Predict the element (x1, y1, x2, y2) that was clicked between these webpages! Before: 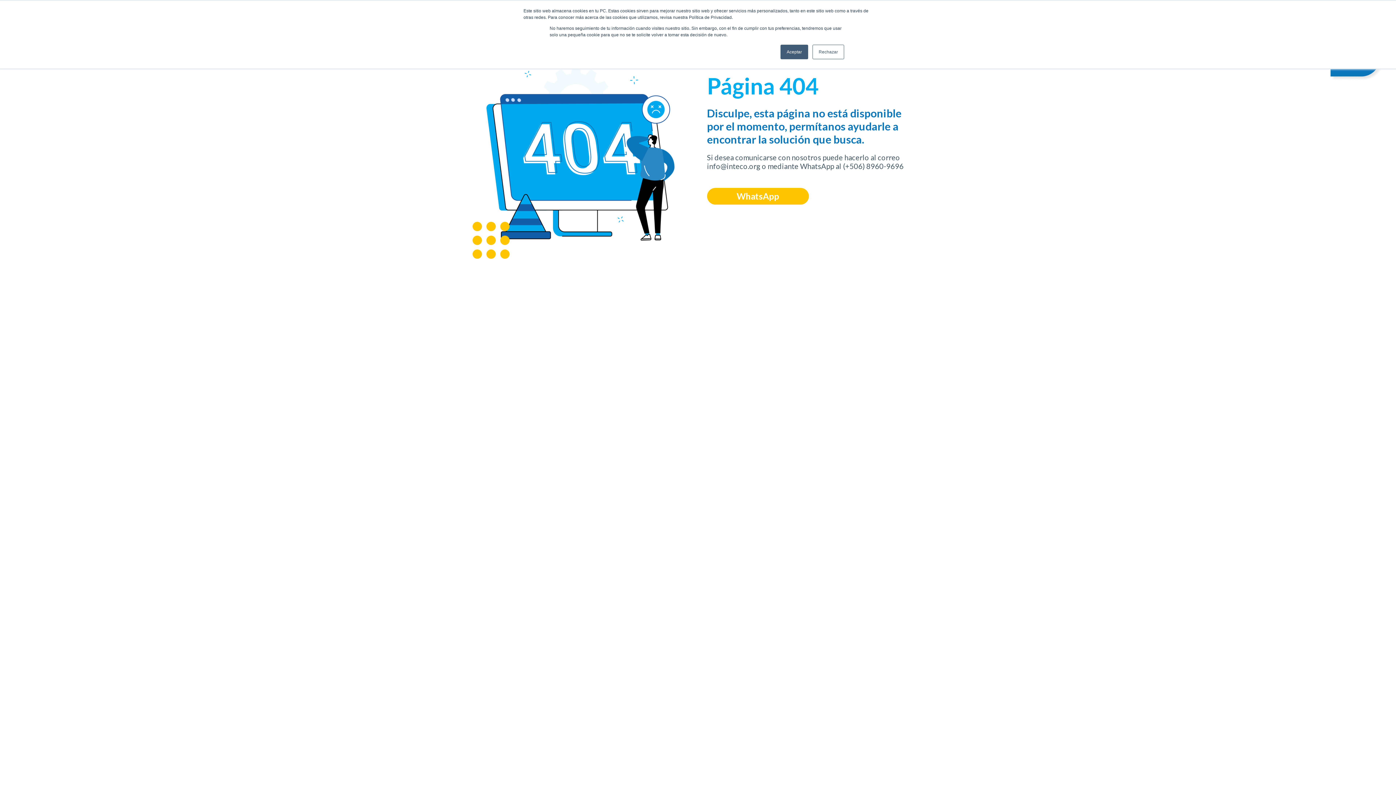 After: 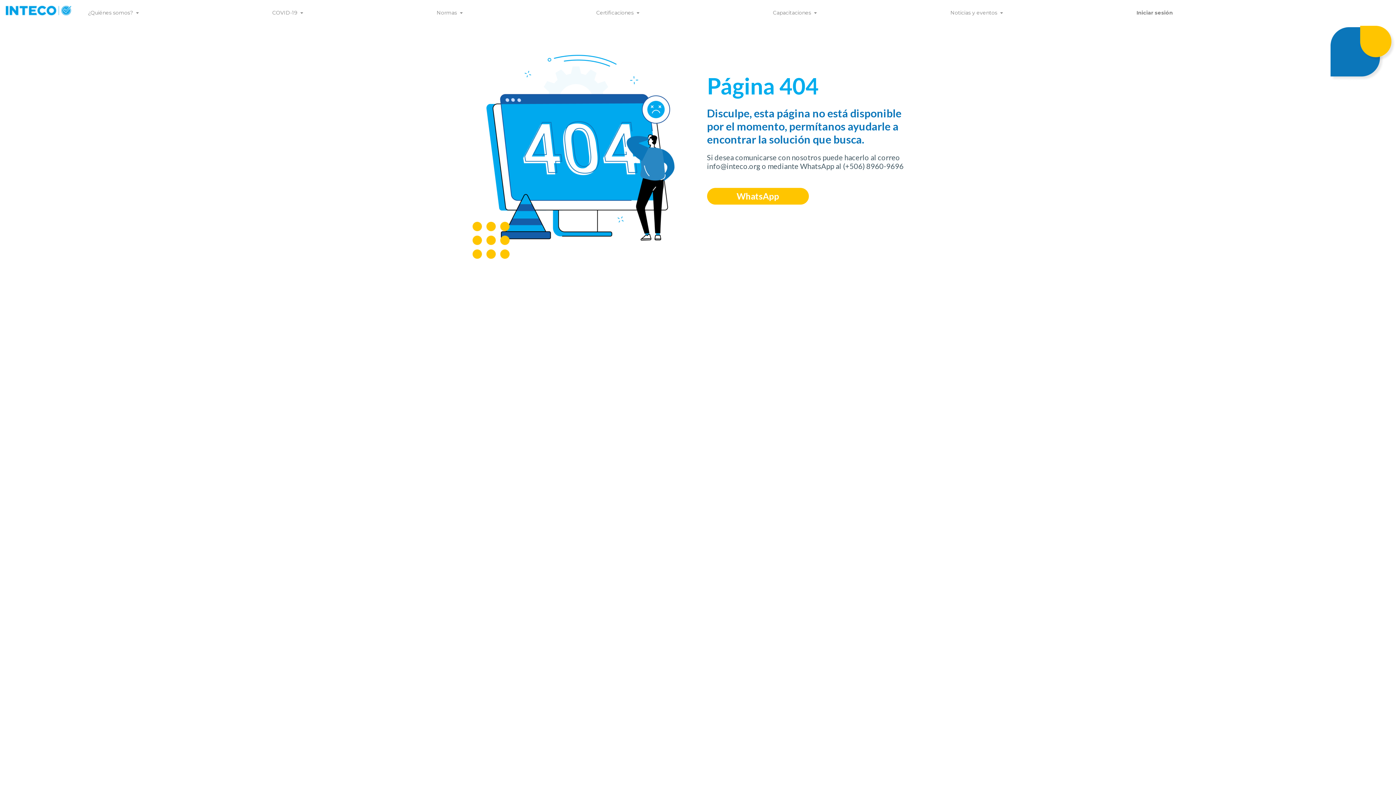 Action: bbox: (780, 44, 808, 59) label: Aceptar